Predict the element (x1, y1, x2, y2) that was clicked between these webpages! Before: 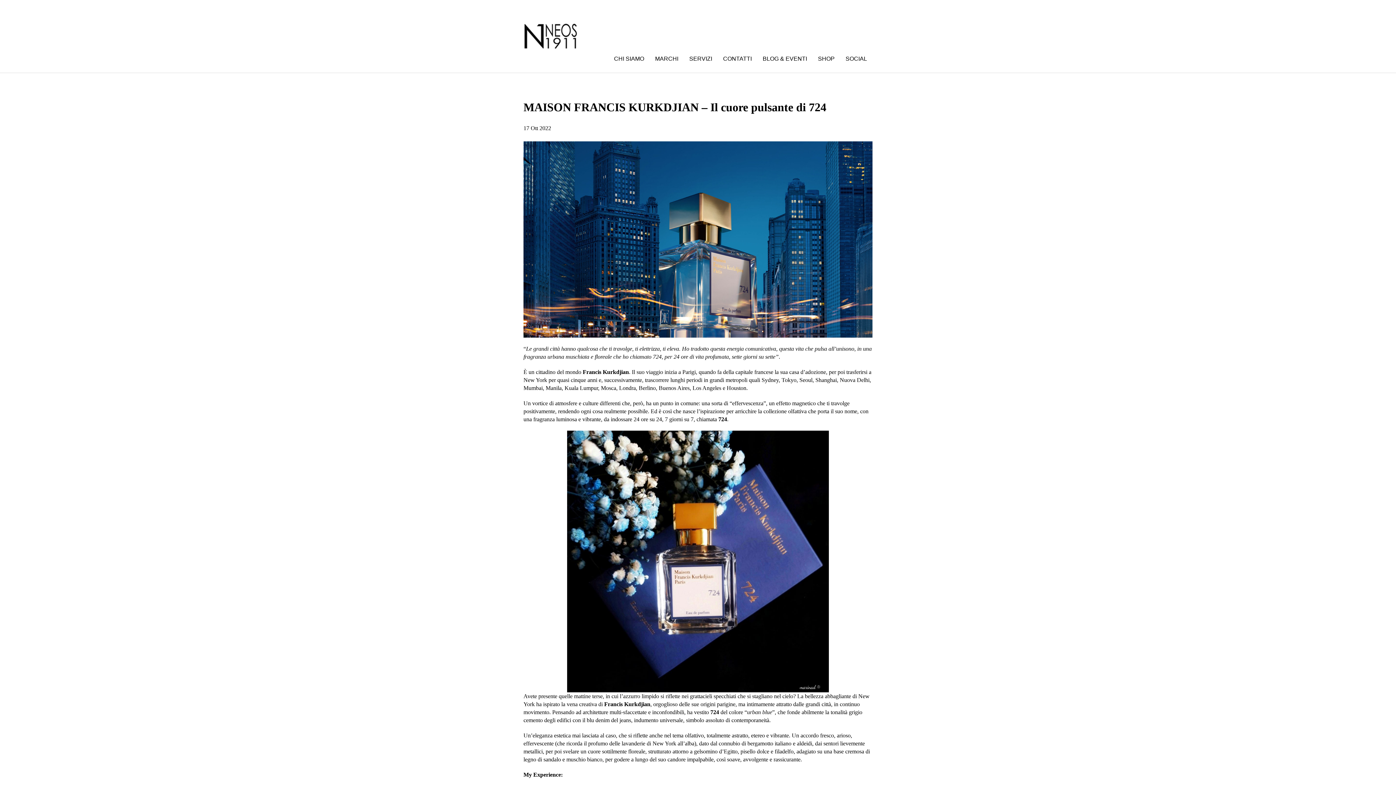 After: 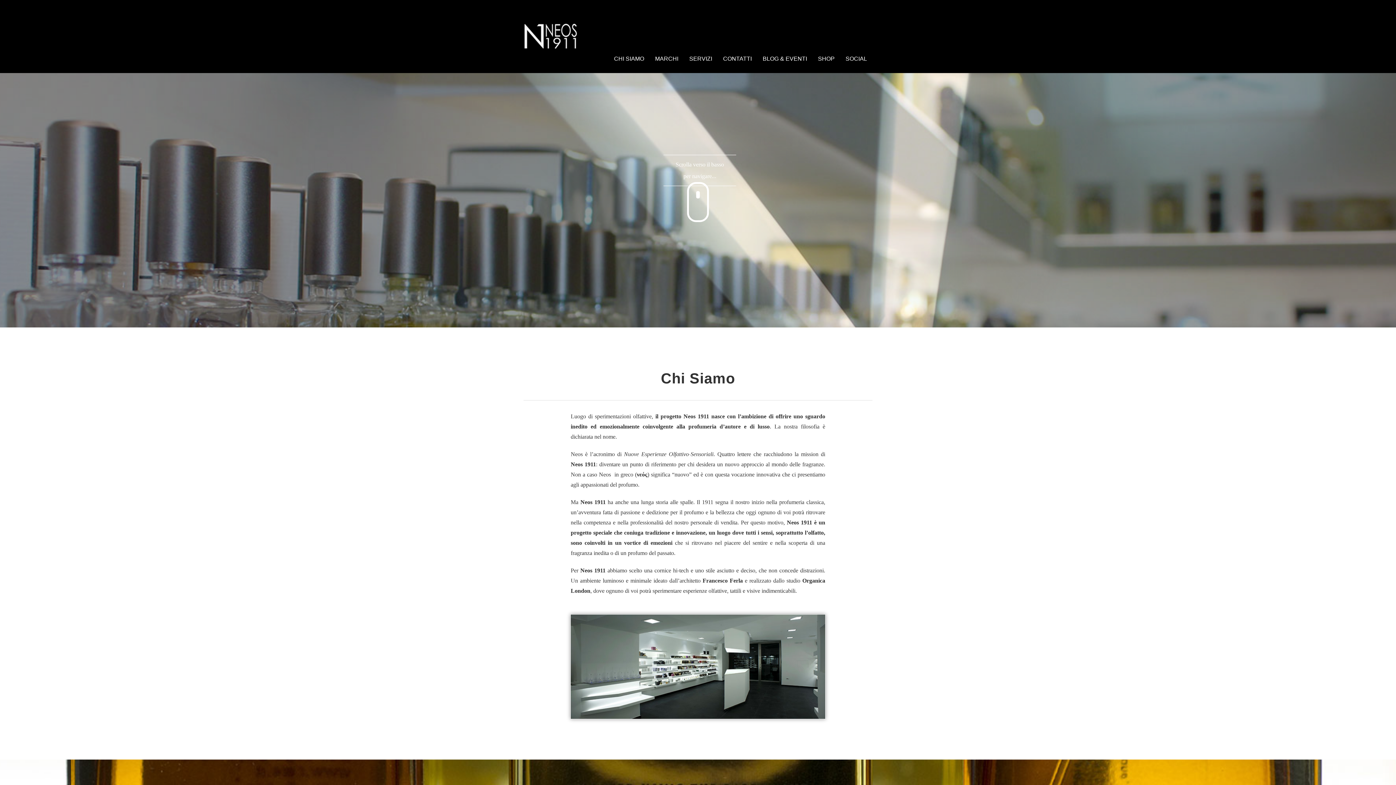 Action: bbox: (523, 23, 578, 53)